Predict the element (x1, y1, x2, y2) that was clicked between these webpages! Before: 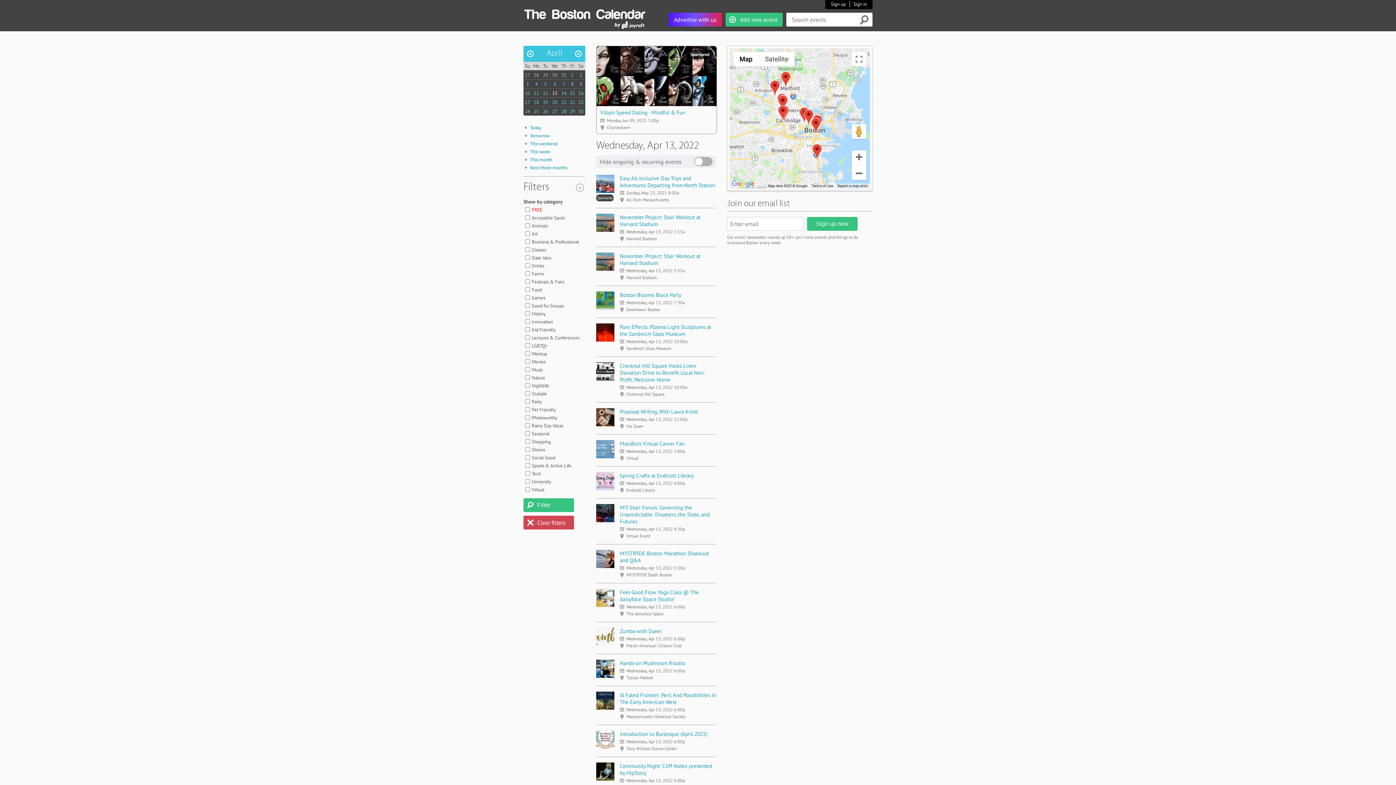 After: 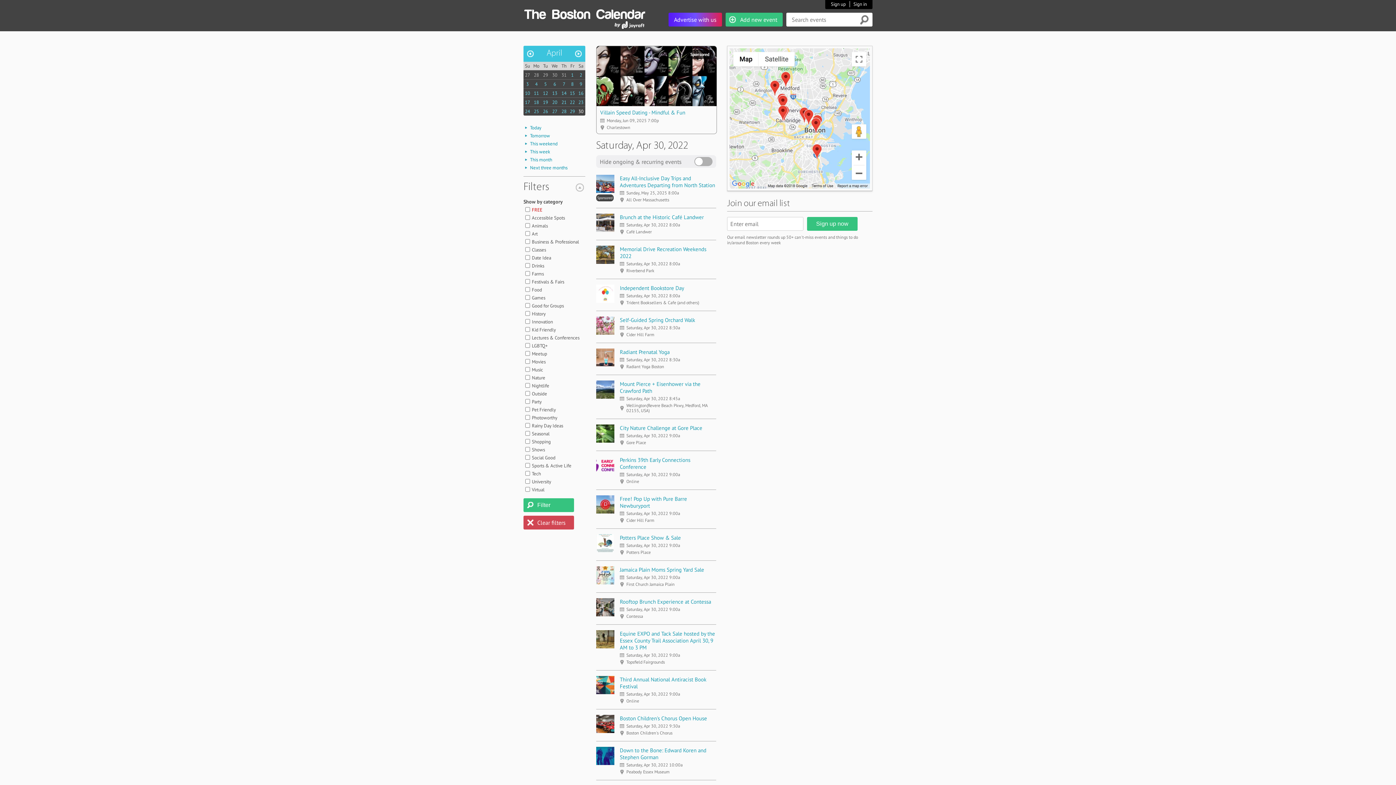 Action: bbox: (578, 108, 583, 114) label: 30